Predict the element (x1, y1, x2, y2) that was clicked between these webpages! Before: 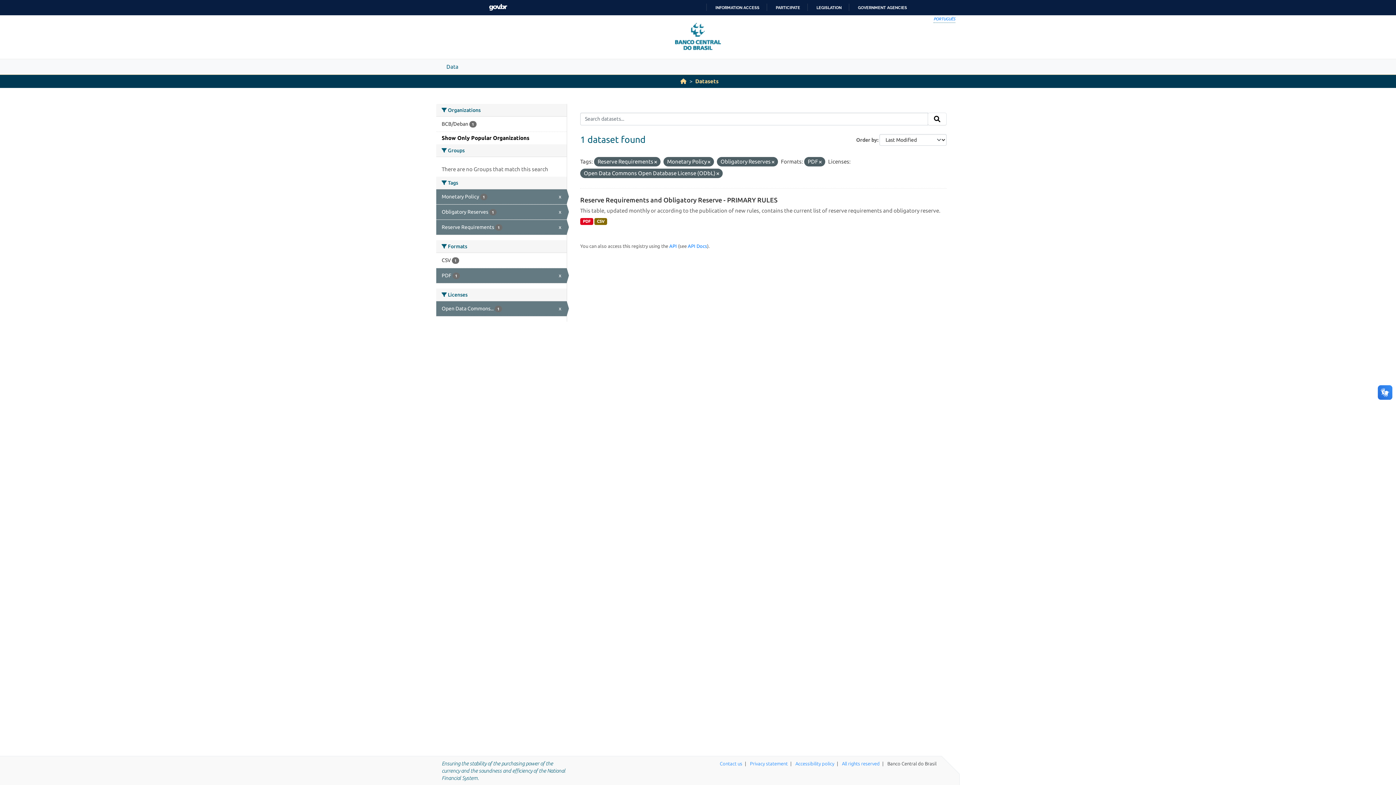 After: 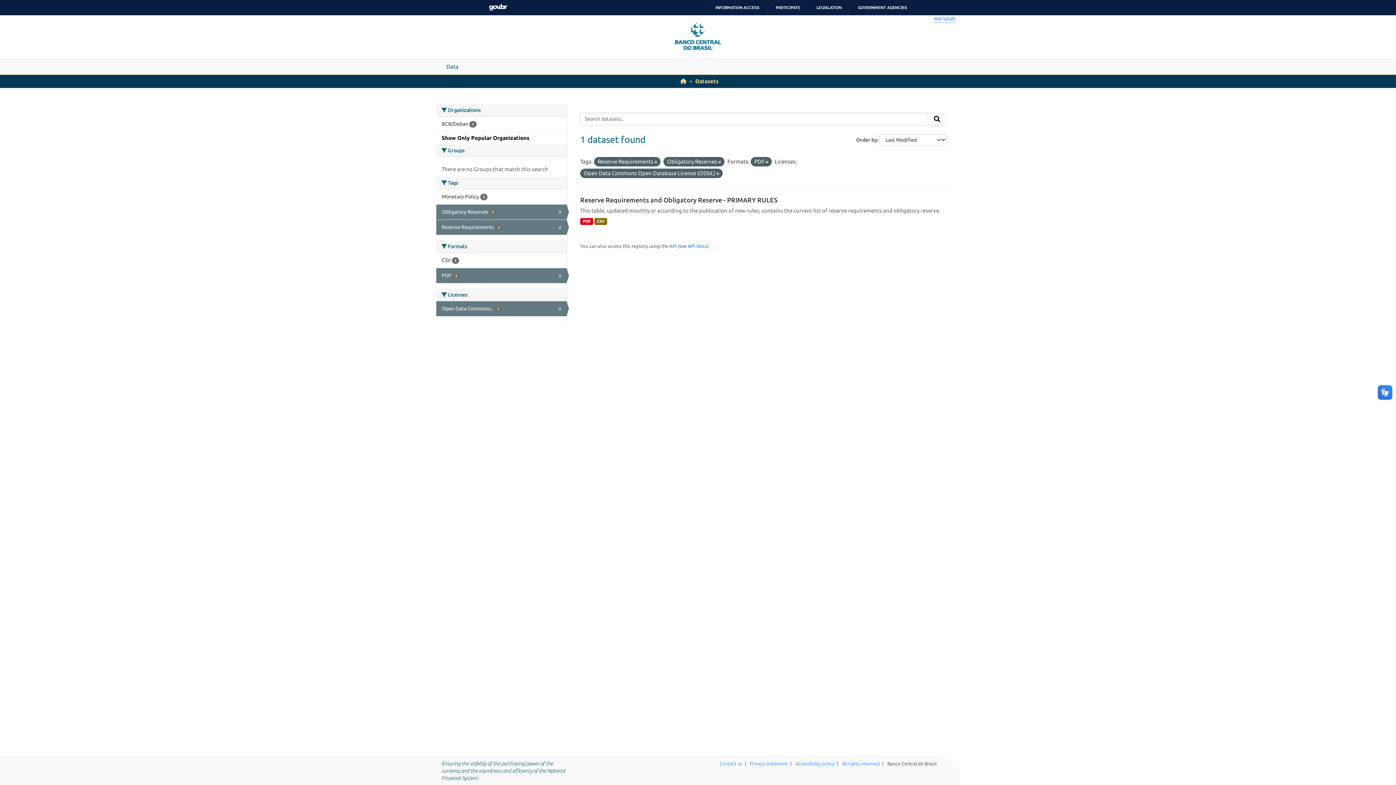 Action: label: Monetary Policy 1
x bbox: (436, 189, 566, 204)